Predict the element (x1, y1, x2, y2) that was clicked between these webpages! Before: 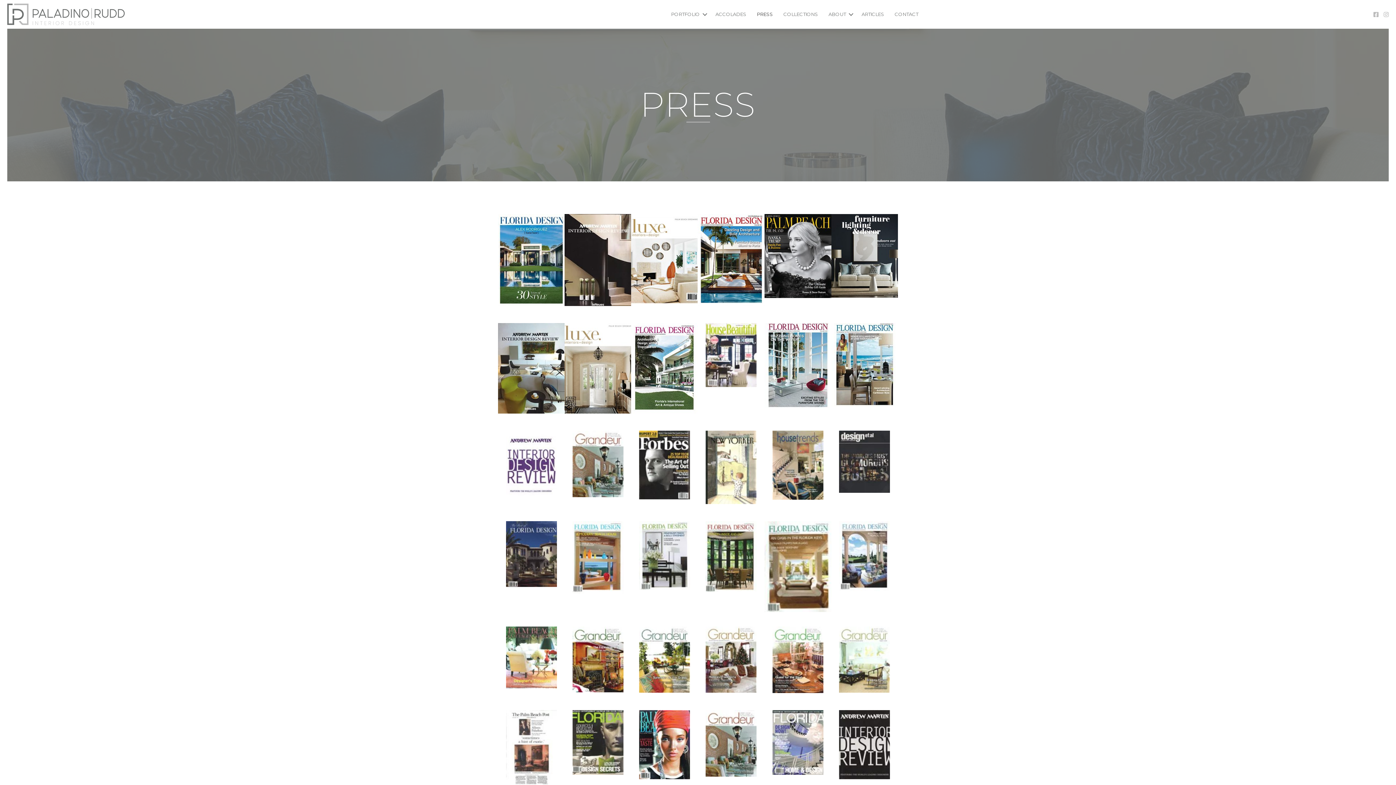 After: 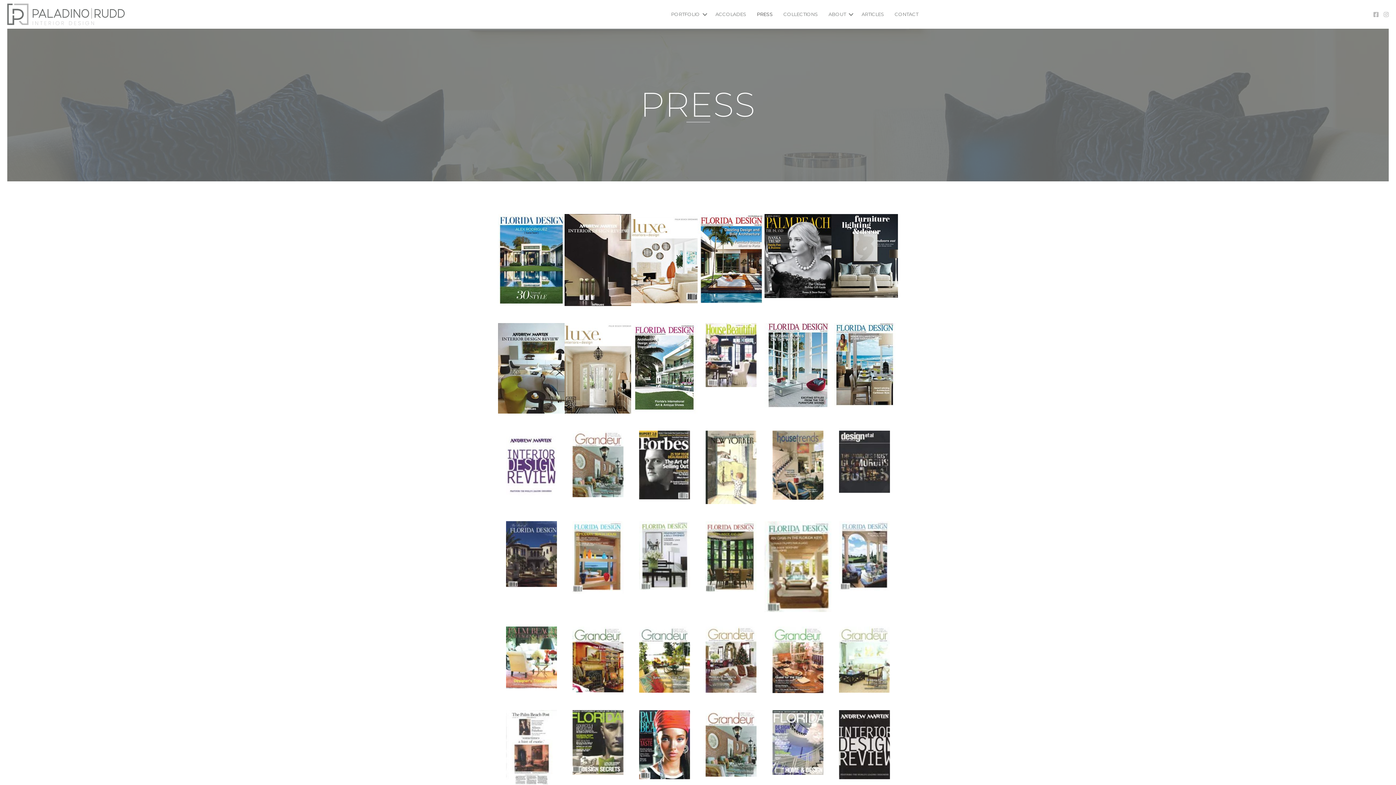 Action: bbox: (498, 300, 564, 307)